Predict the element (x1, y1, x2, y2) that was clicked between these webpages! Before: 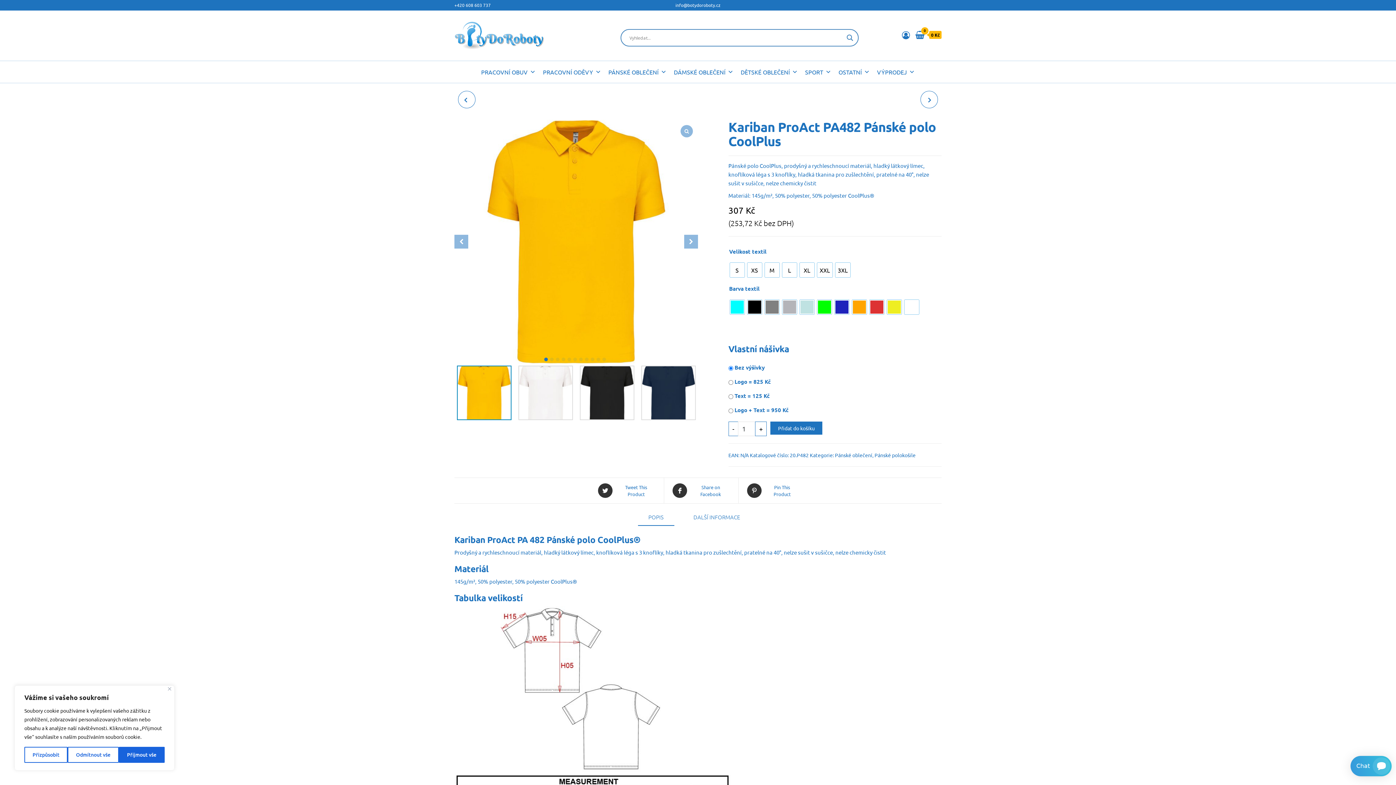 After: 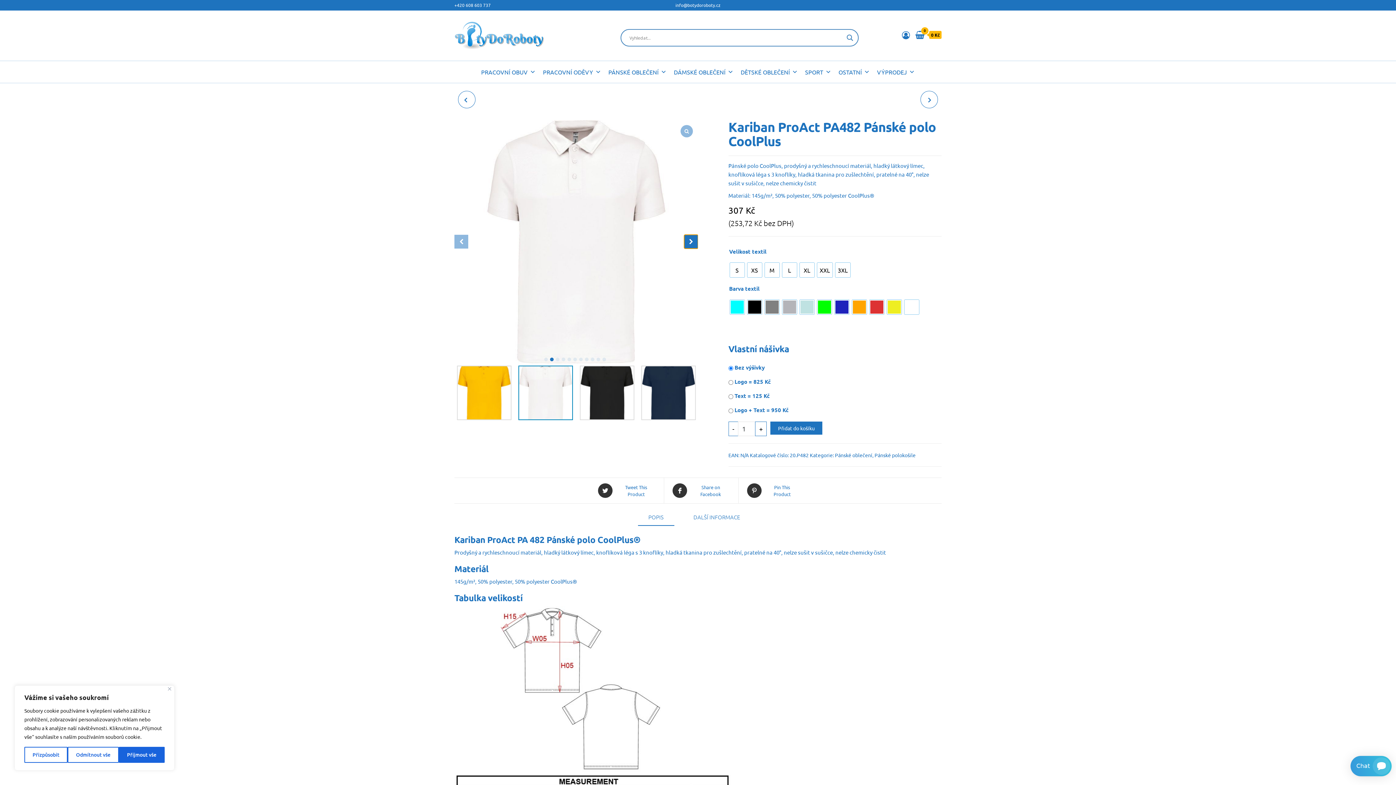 Action: label: Next slide bbox: (684, 235, 698, 248)